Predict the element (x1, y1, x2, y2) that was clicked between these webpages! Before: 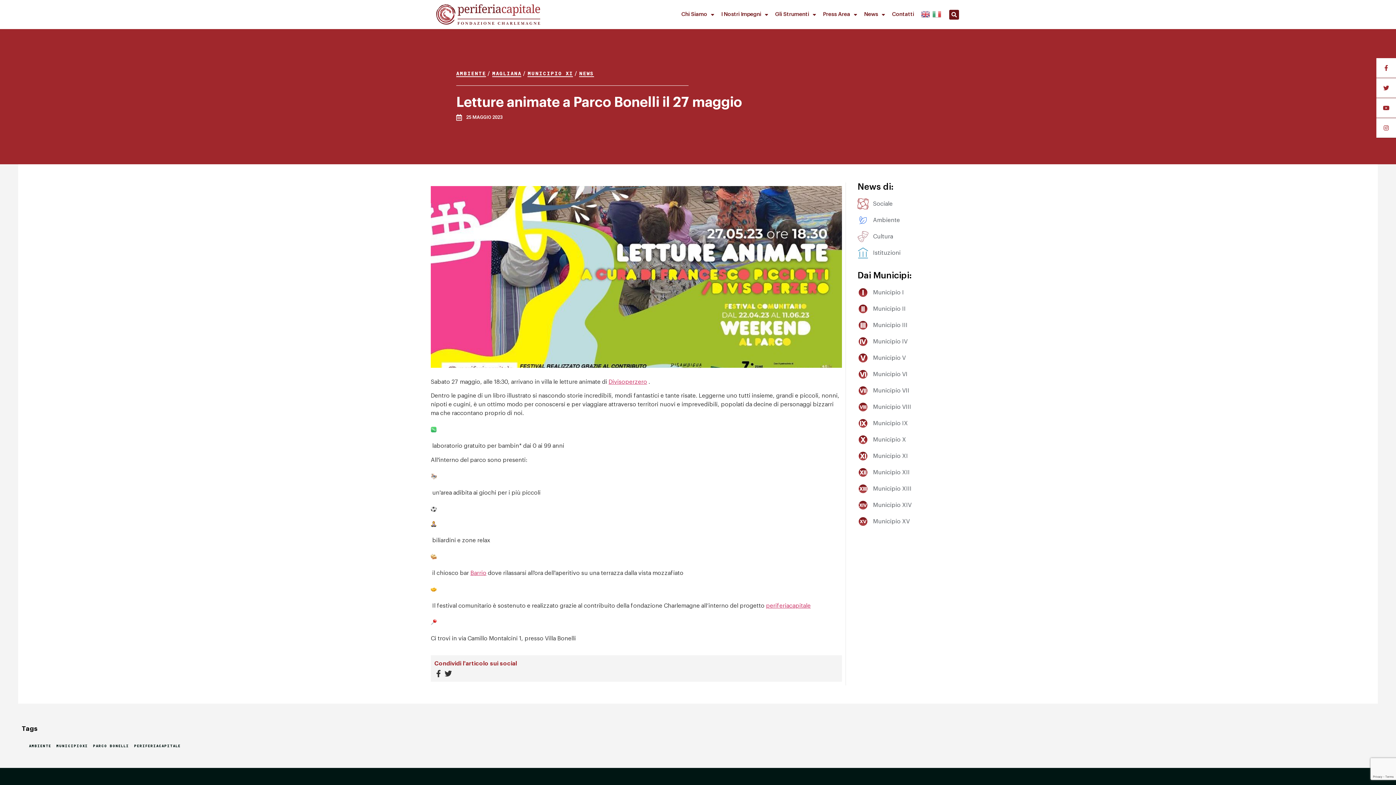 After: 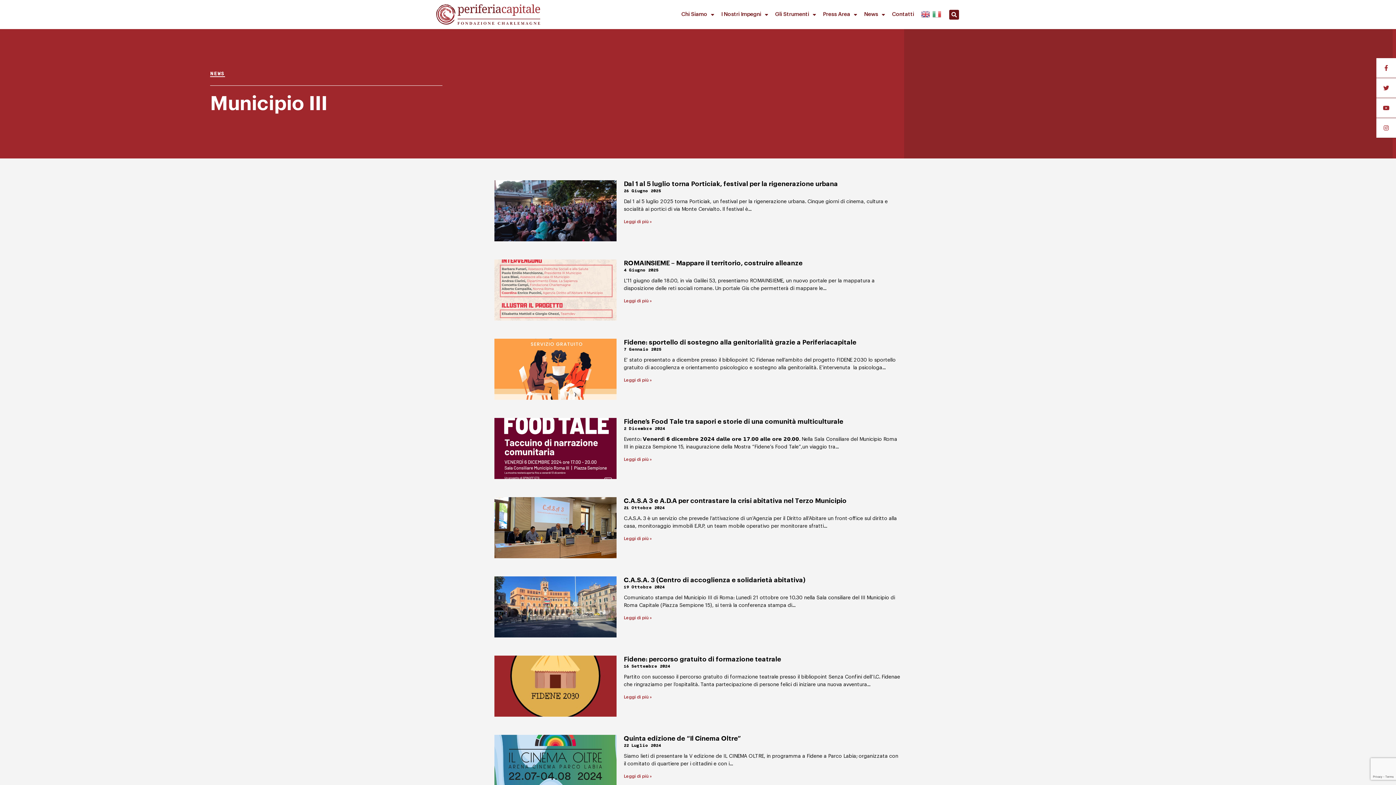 Action: bbox: (857, 320, 950, 330) label: Municipio III